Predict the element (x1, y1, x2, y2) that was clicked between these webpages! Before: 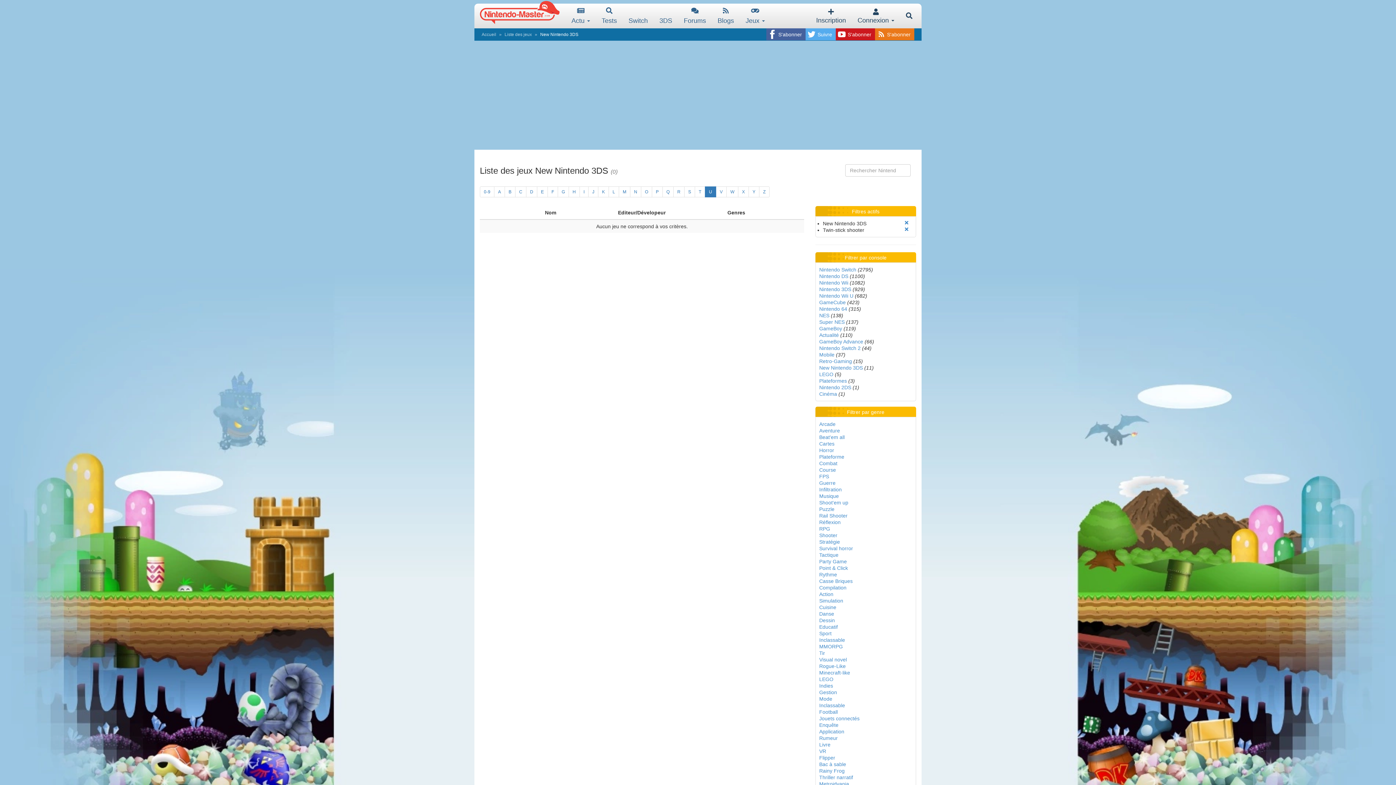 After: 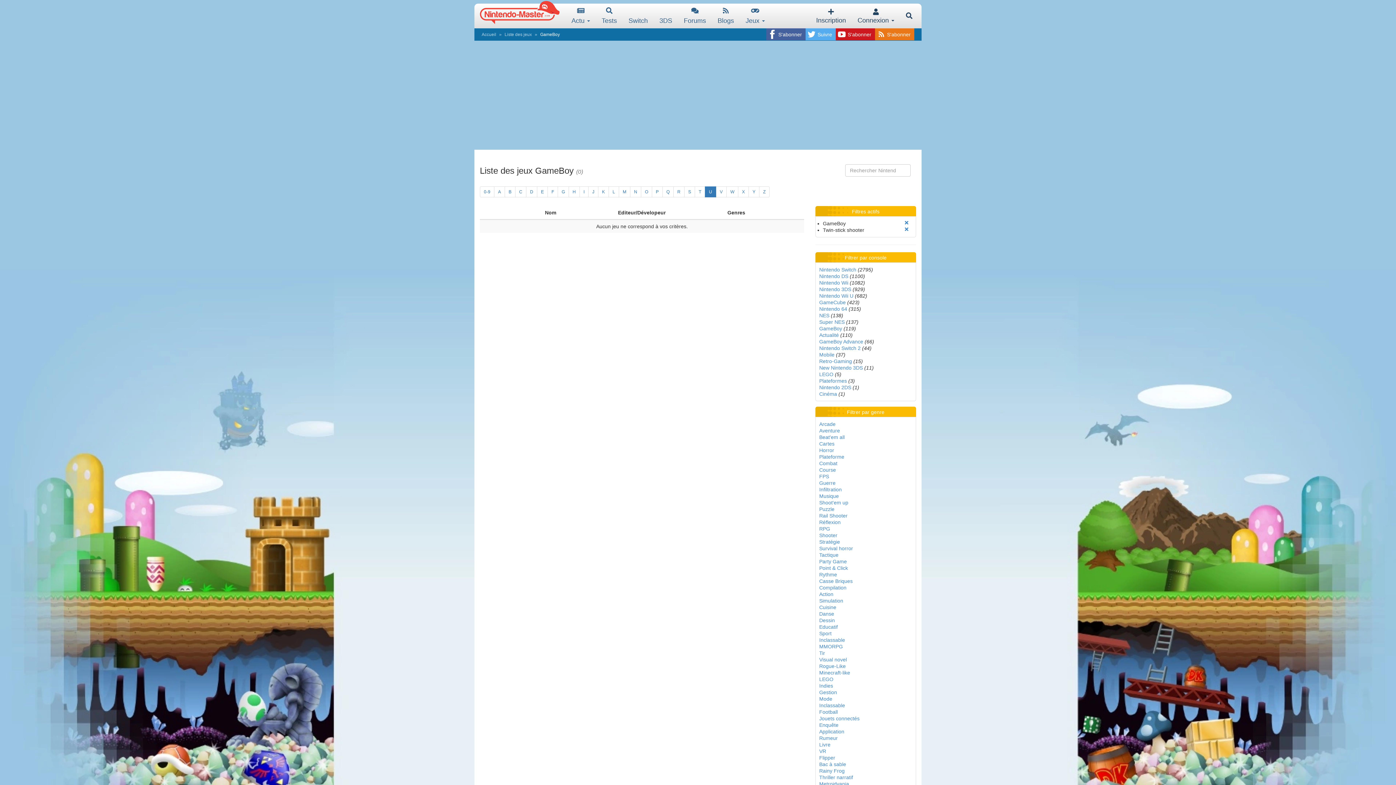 Action: label: GameBoy bbox: (819, 325, 842, 331)